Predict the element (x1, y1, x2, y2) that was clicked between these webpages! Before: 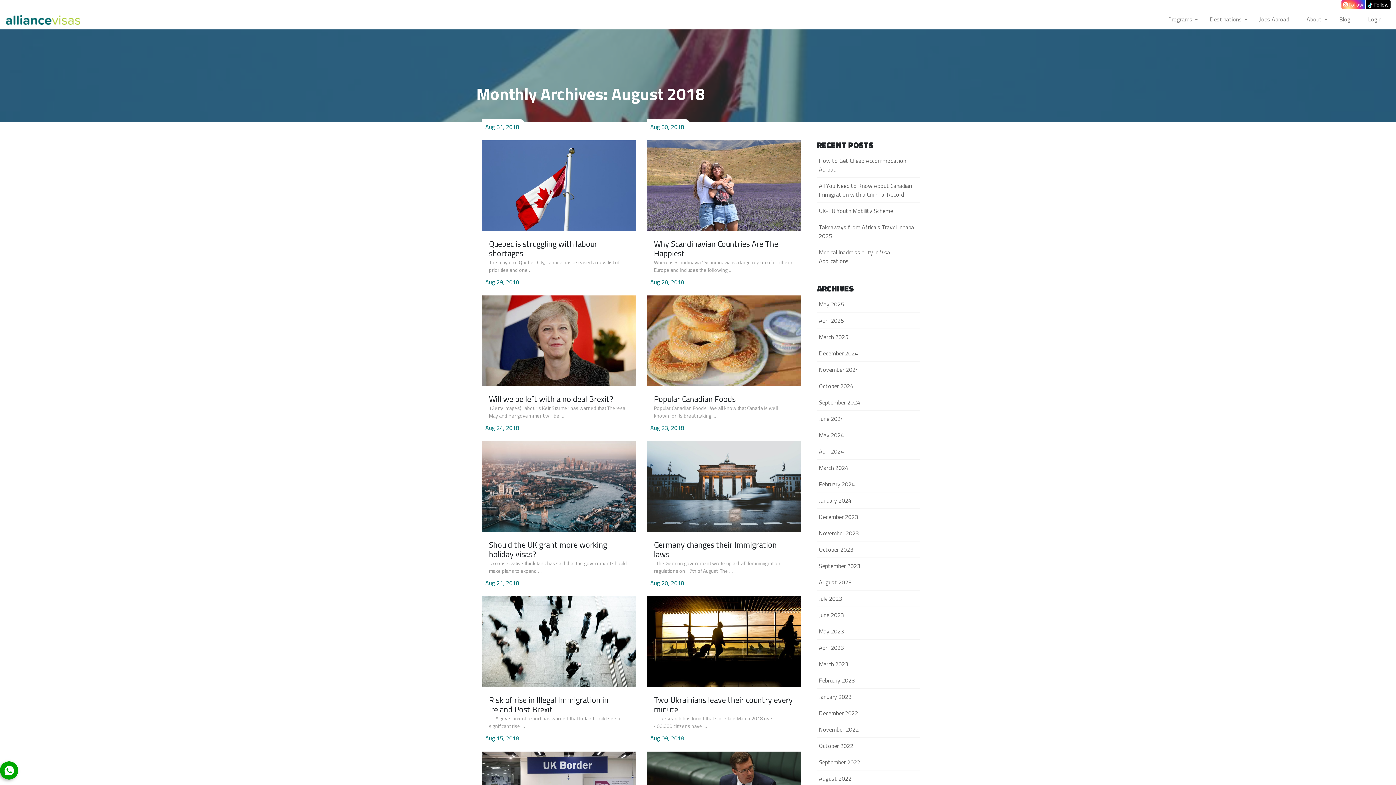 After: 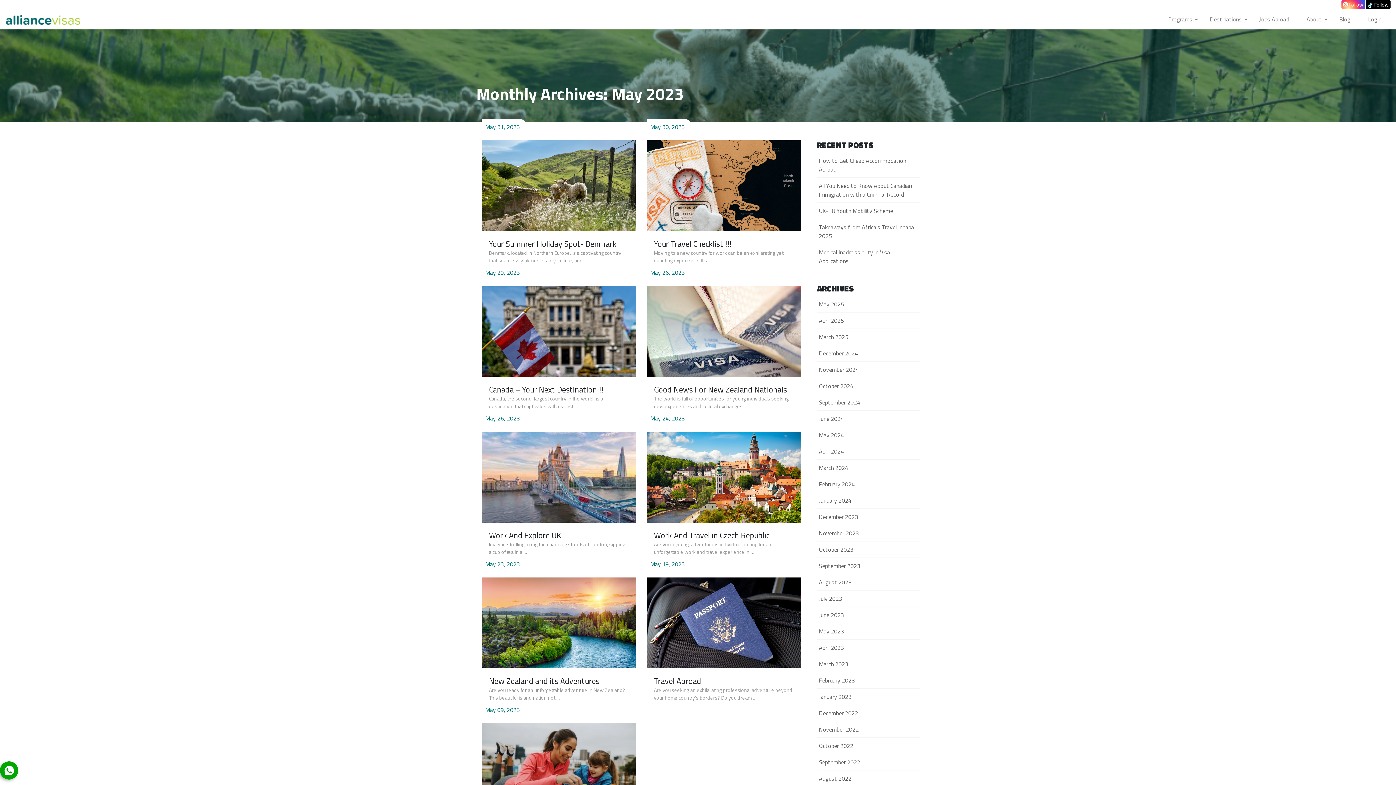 Action: label: May 2023 bbox: (817, 623, 920, 640)